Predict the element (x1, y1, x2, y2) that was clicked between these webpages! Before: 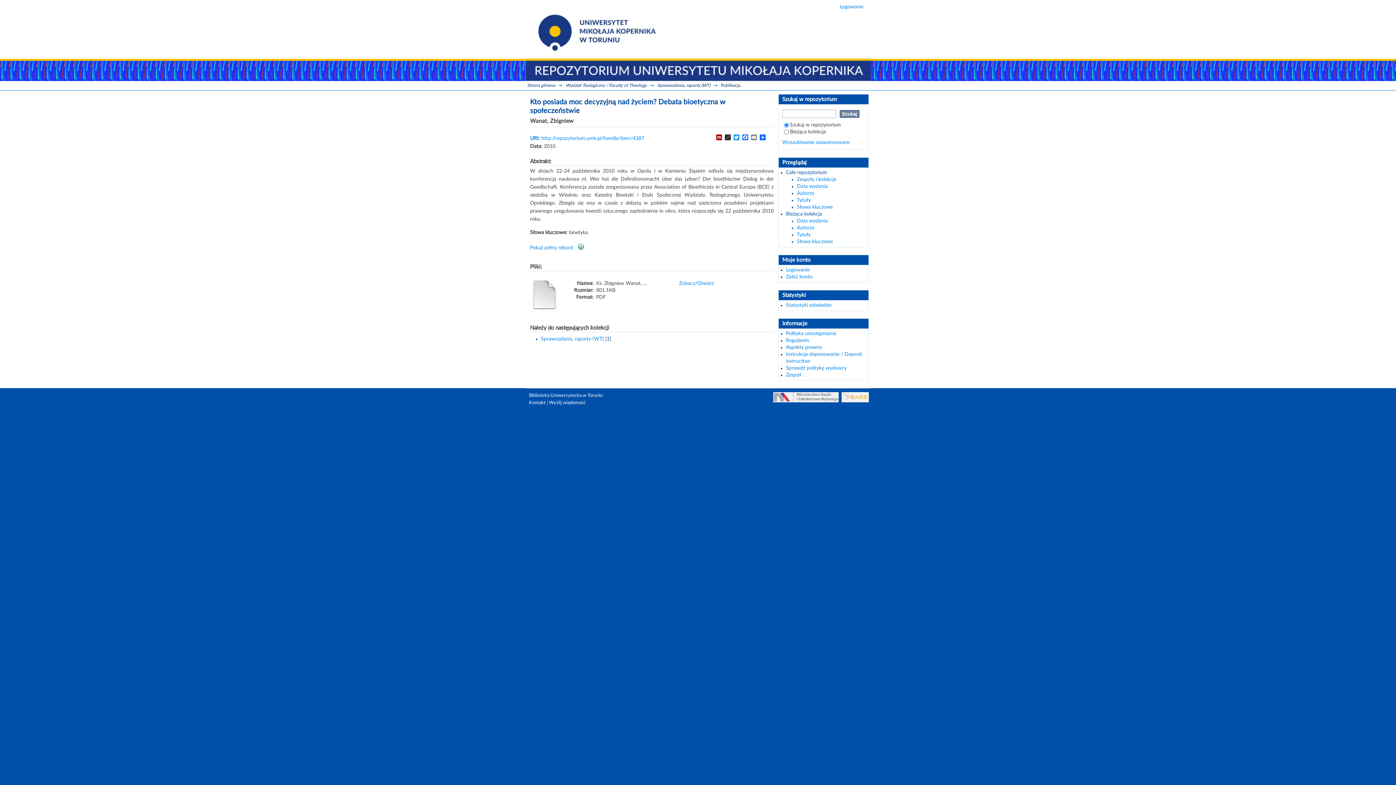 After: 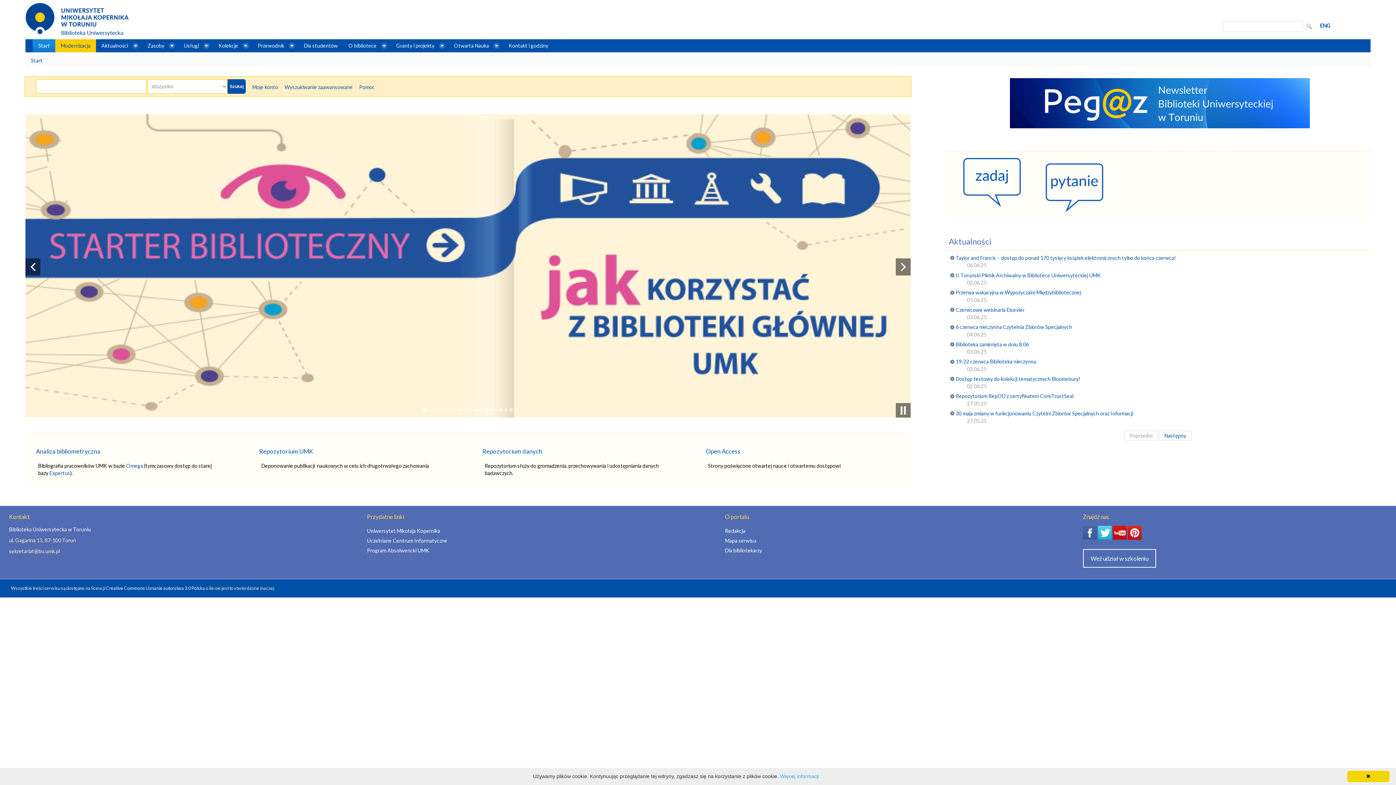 Action: label: Biblioteka Uniwersytecka w Toruniu bbox: (529, 393, 602, 398)